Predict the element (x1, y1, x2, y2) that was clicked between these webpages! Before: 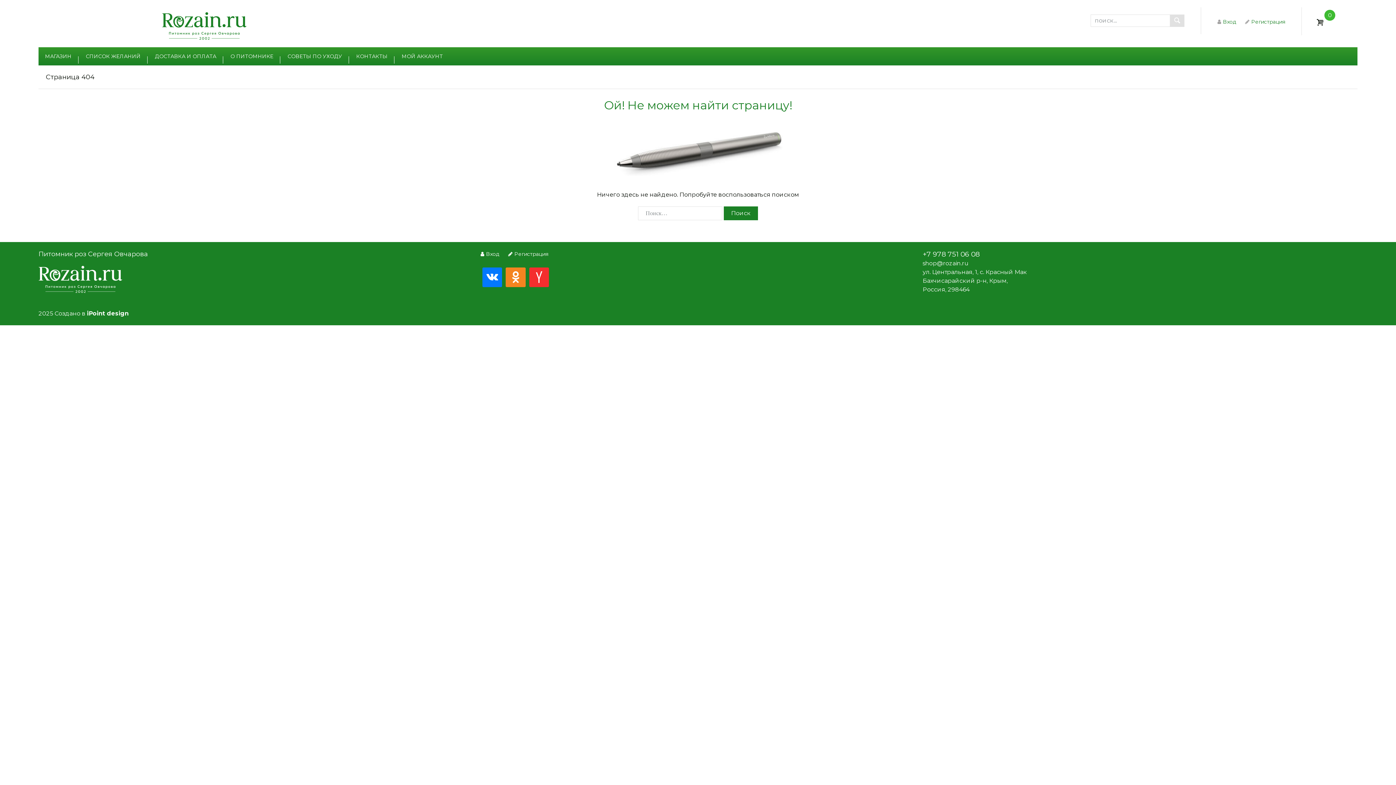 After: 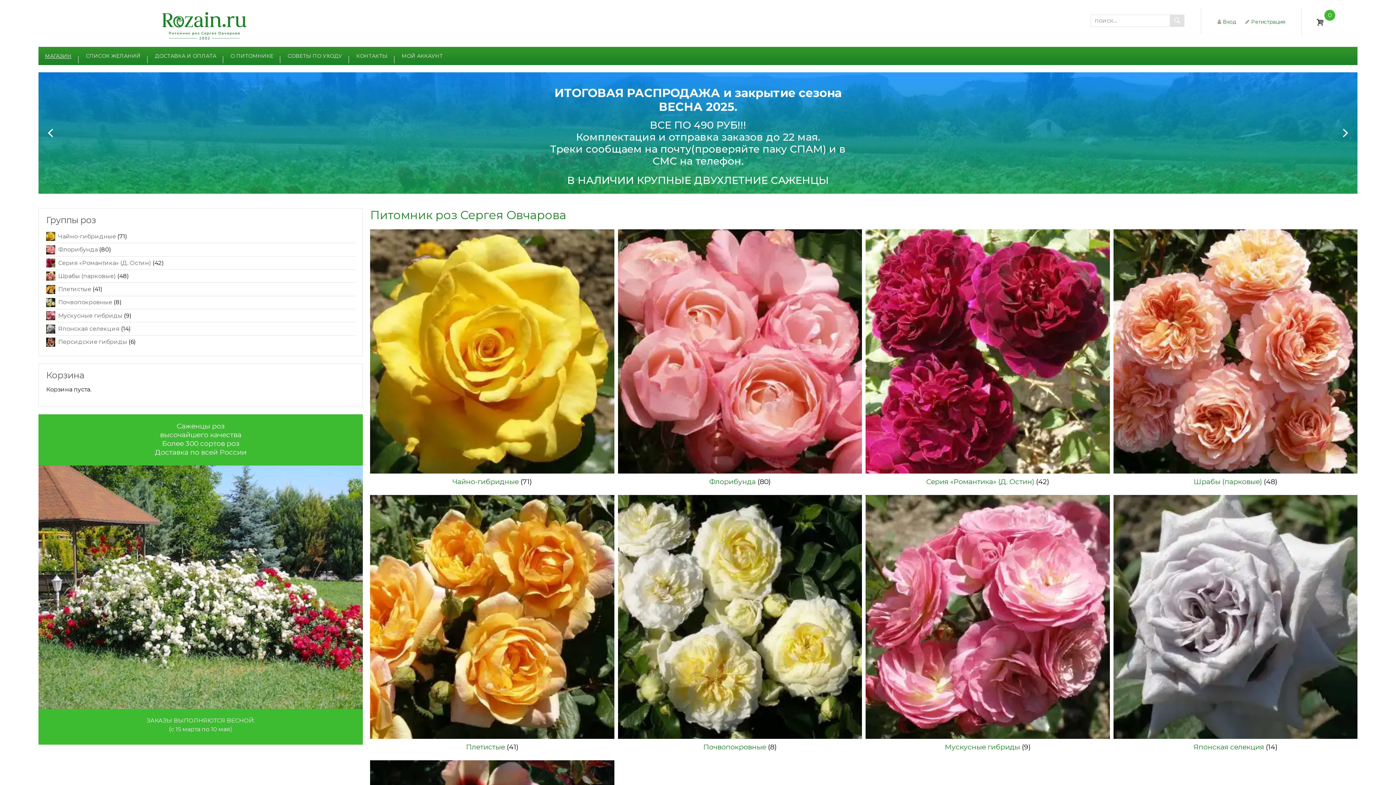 Action: label: МАГАЗИН bbox: (41, 50, 75, 62)